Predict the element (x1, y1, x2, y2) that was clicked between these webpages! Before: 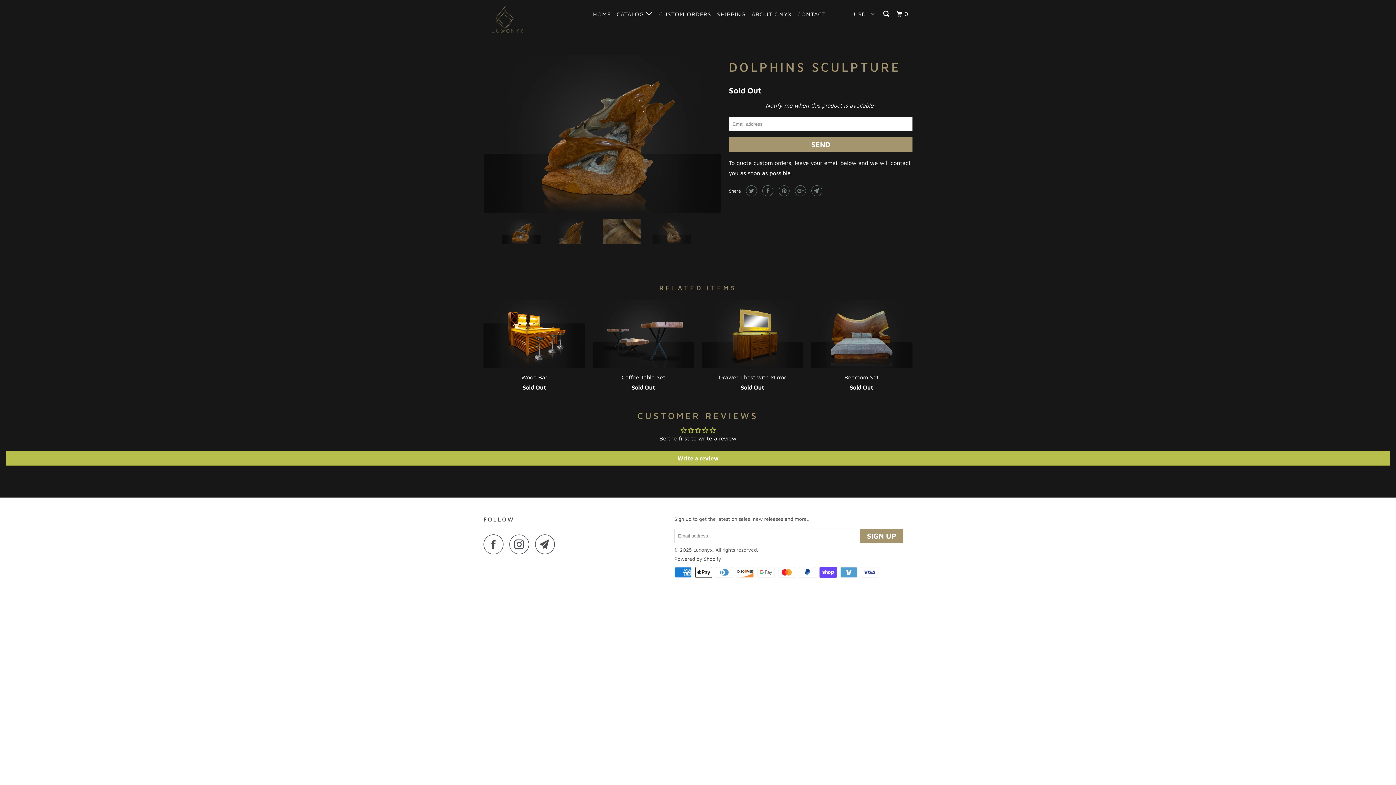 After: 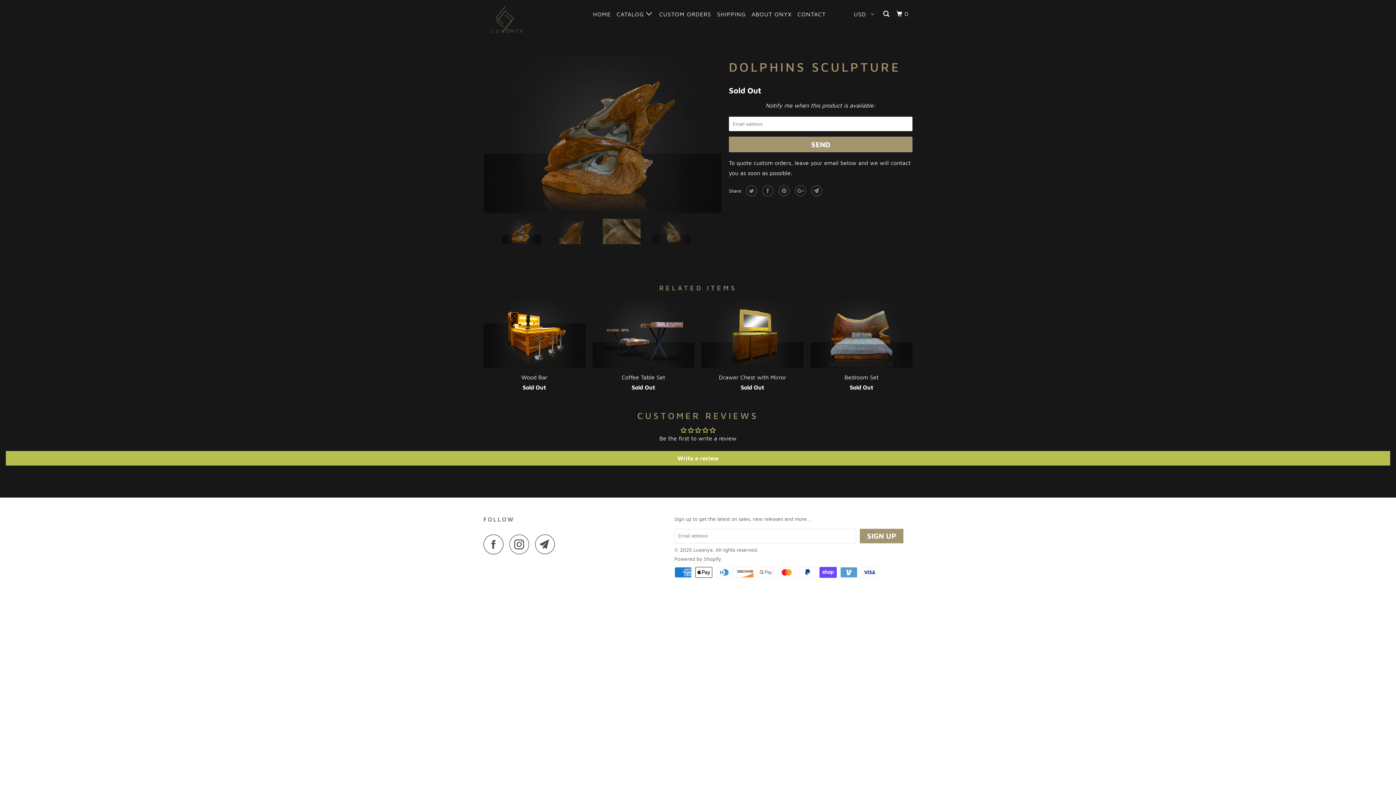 Action: bbox: (809, 185, 822, 196)